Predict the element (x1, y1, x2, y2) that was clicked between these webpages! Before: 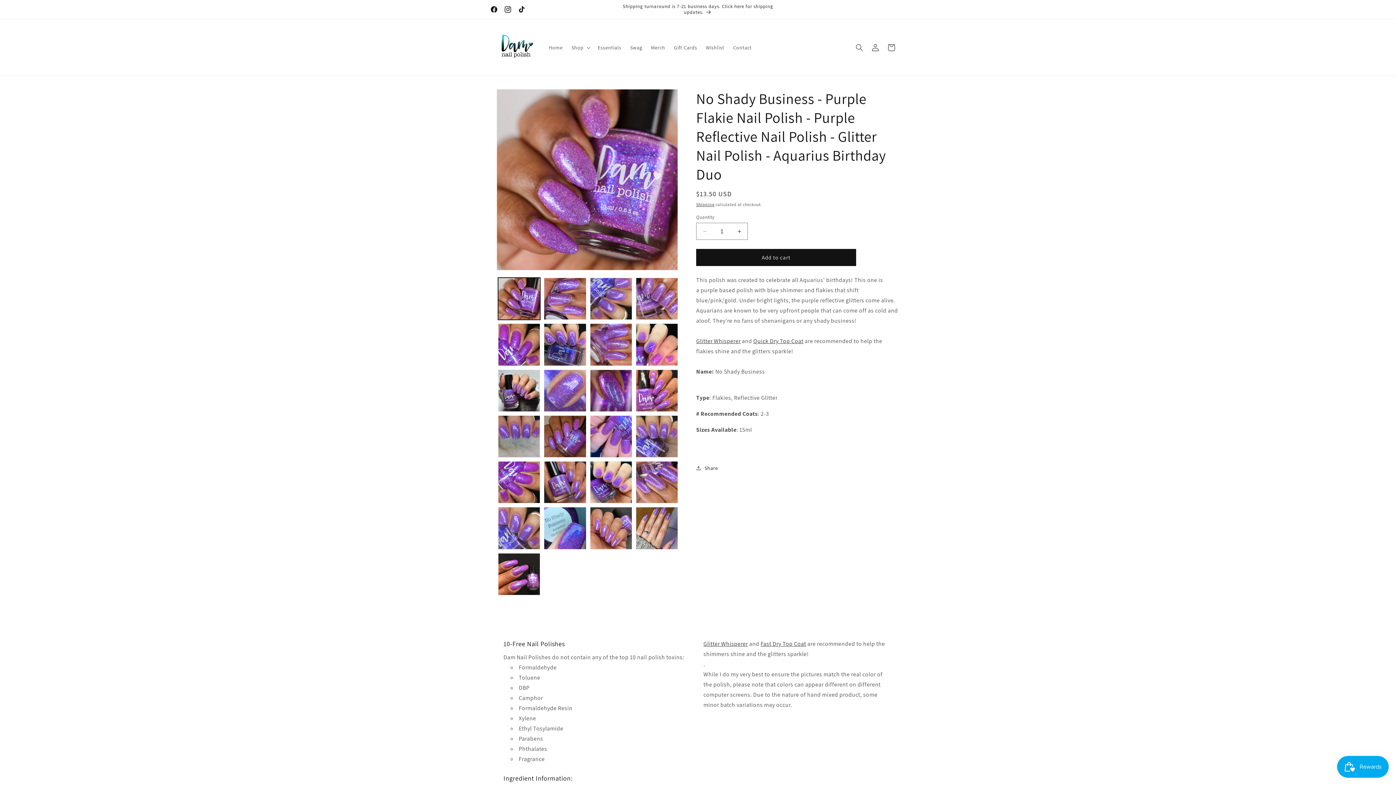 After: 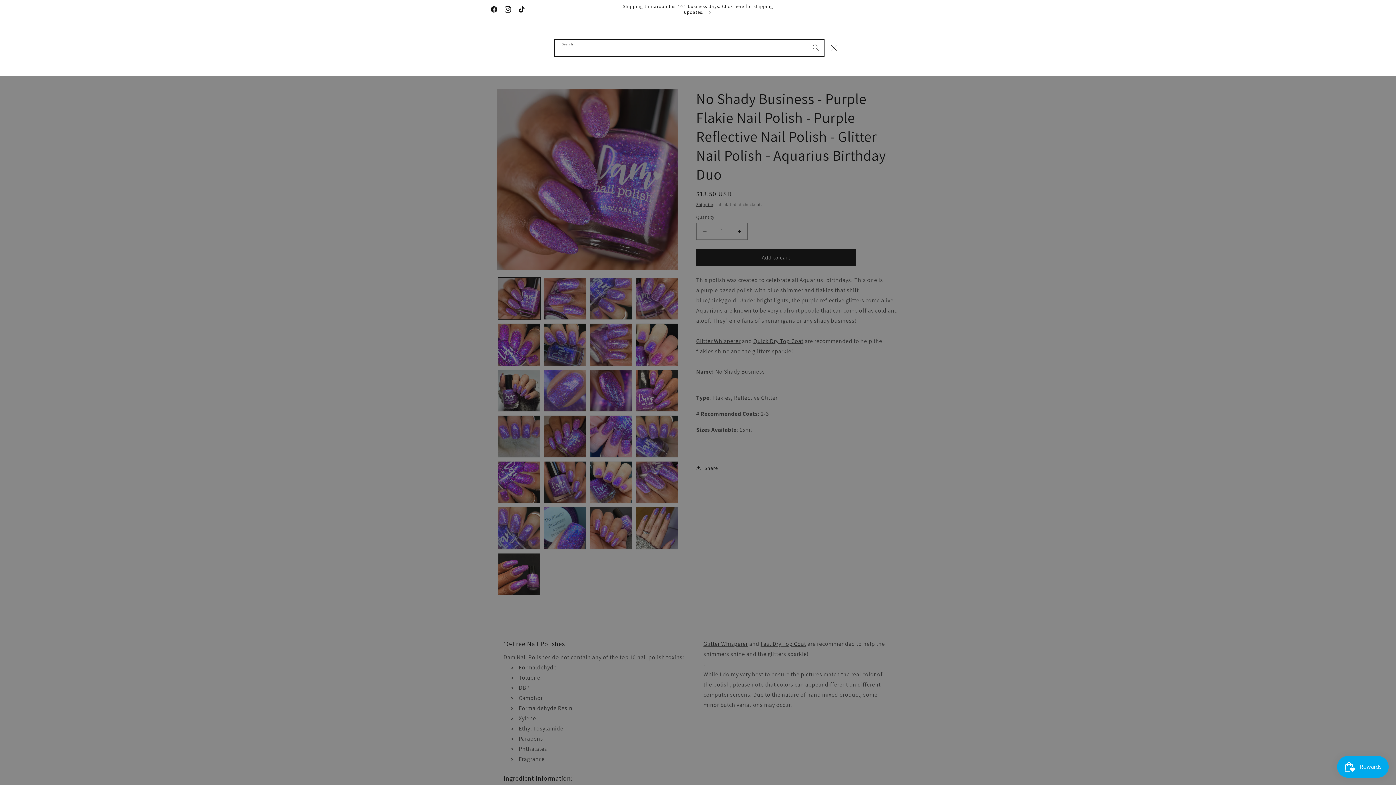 Action: bbox: (851, 39, 867, 55) label: Search